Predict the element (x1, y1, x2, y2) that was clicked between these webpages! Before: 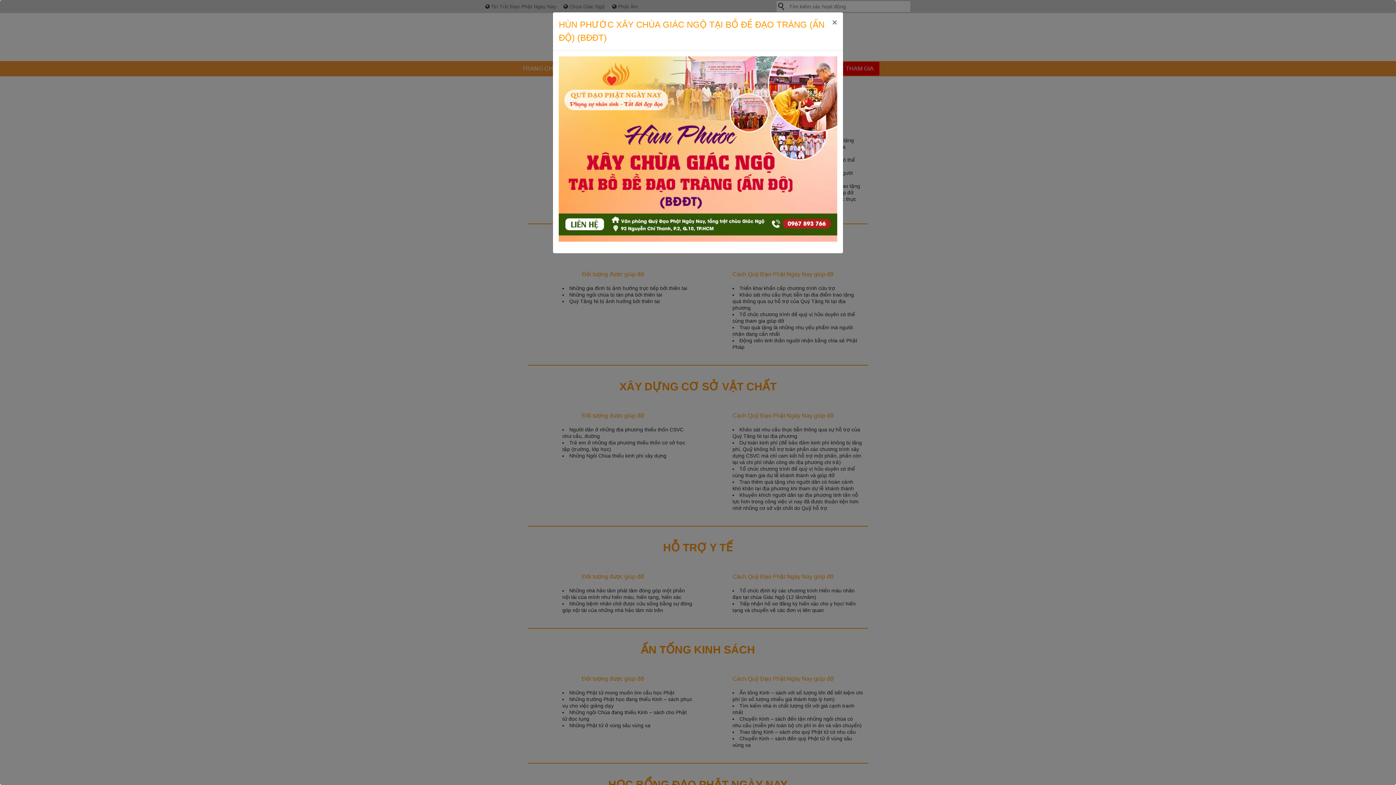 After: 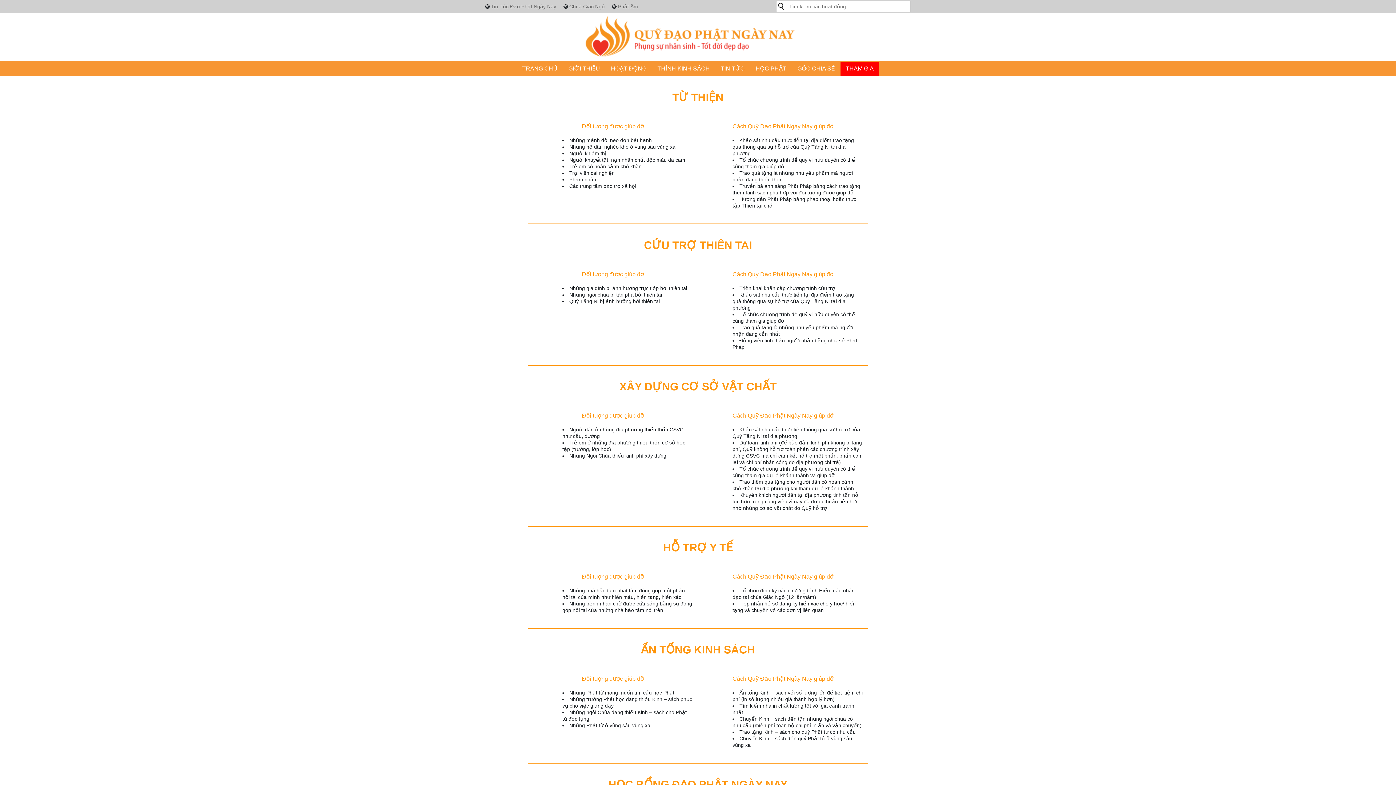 Action: bbox: (826, 12, 843, 32) label: Close